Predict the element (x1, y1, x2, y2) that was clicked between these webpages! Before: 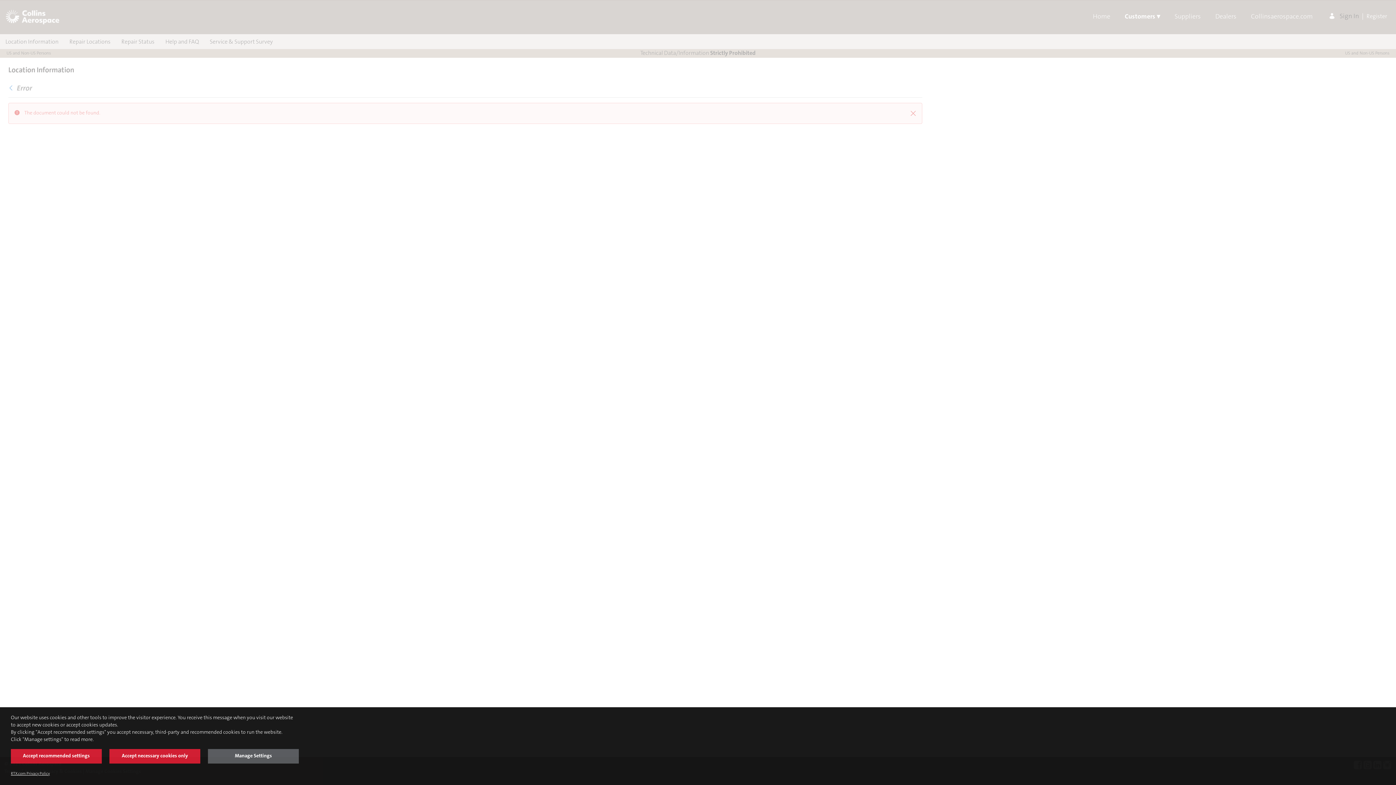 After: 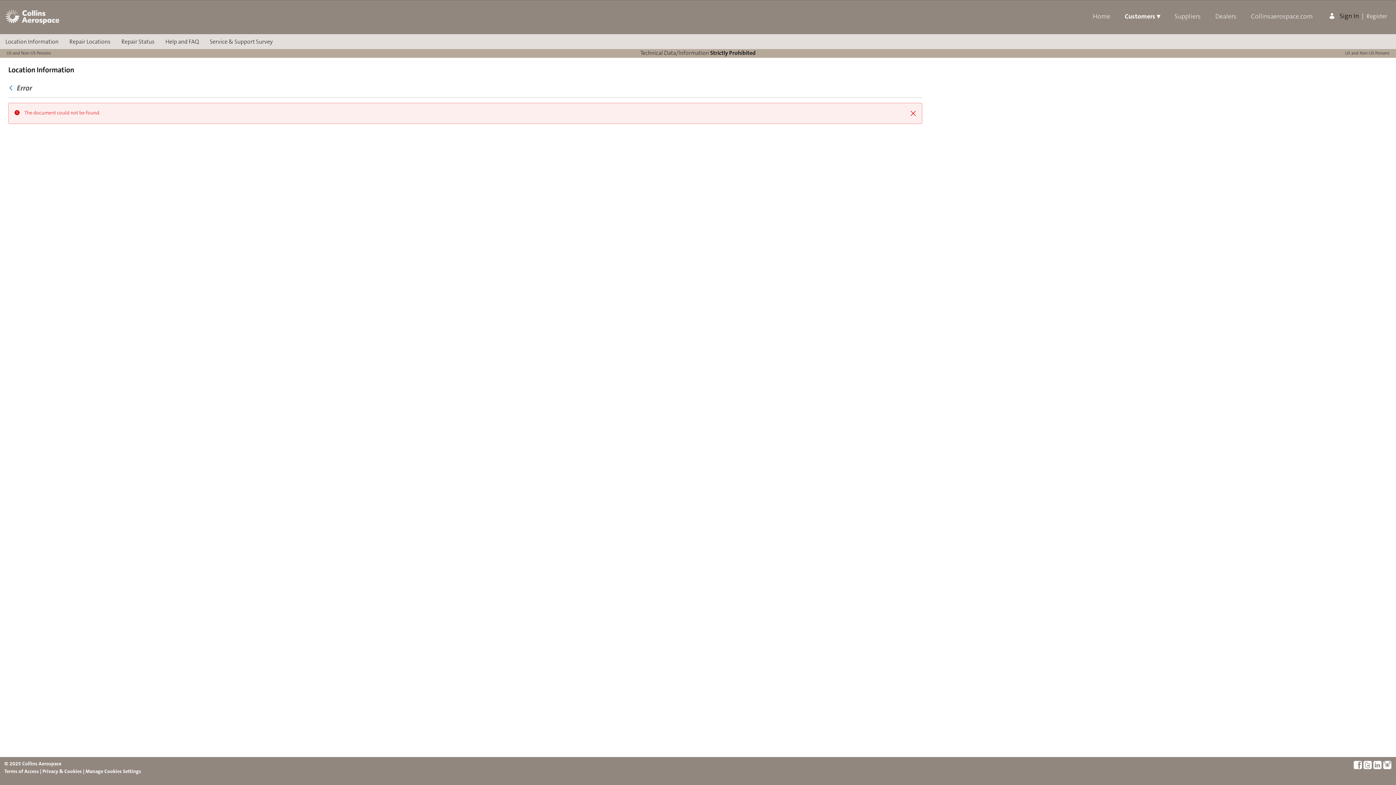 Action: label: Accept necessary cookies only bbox: (109, 749, 200, 764)